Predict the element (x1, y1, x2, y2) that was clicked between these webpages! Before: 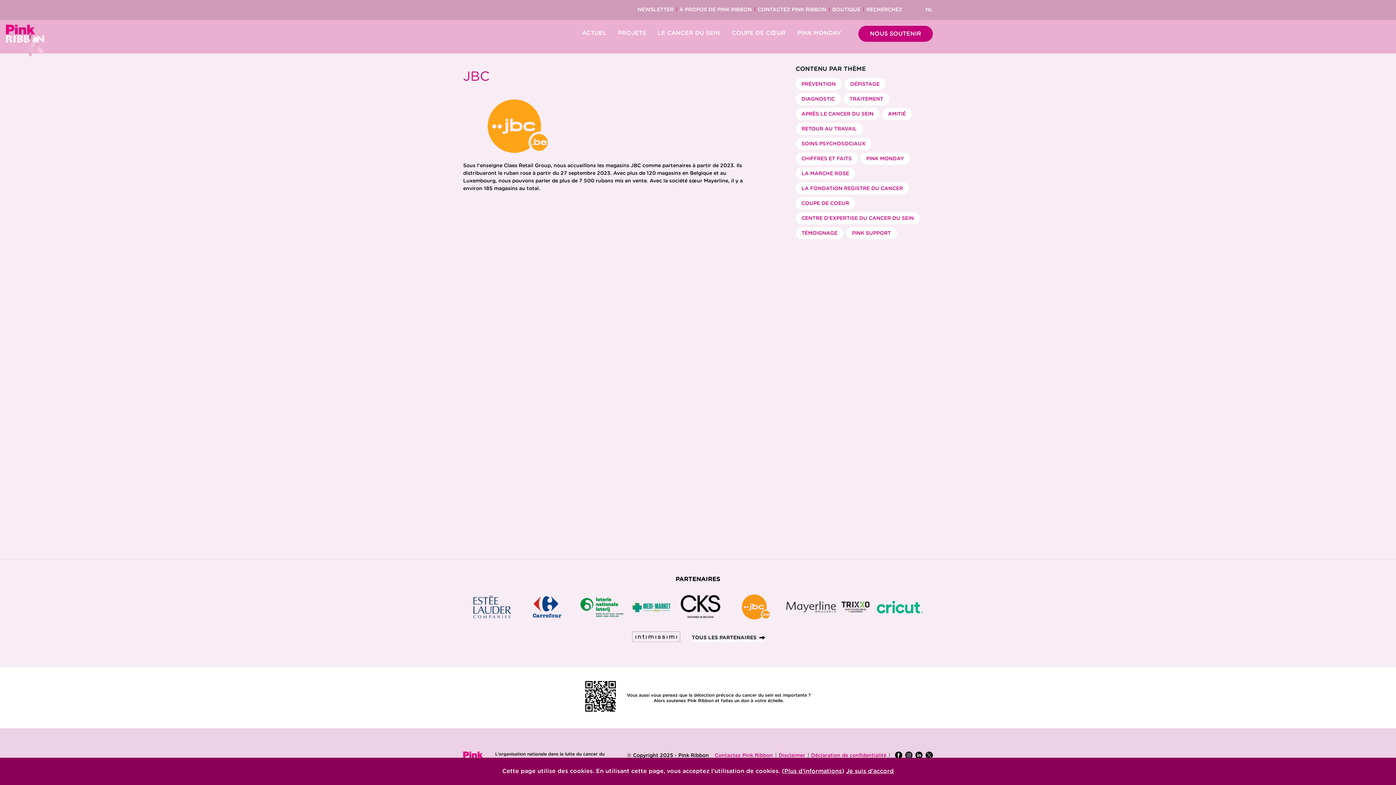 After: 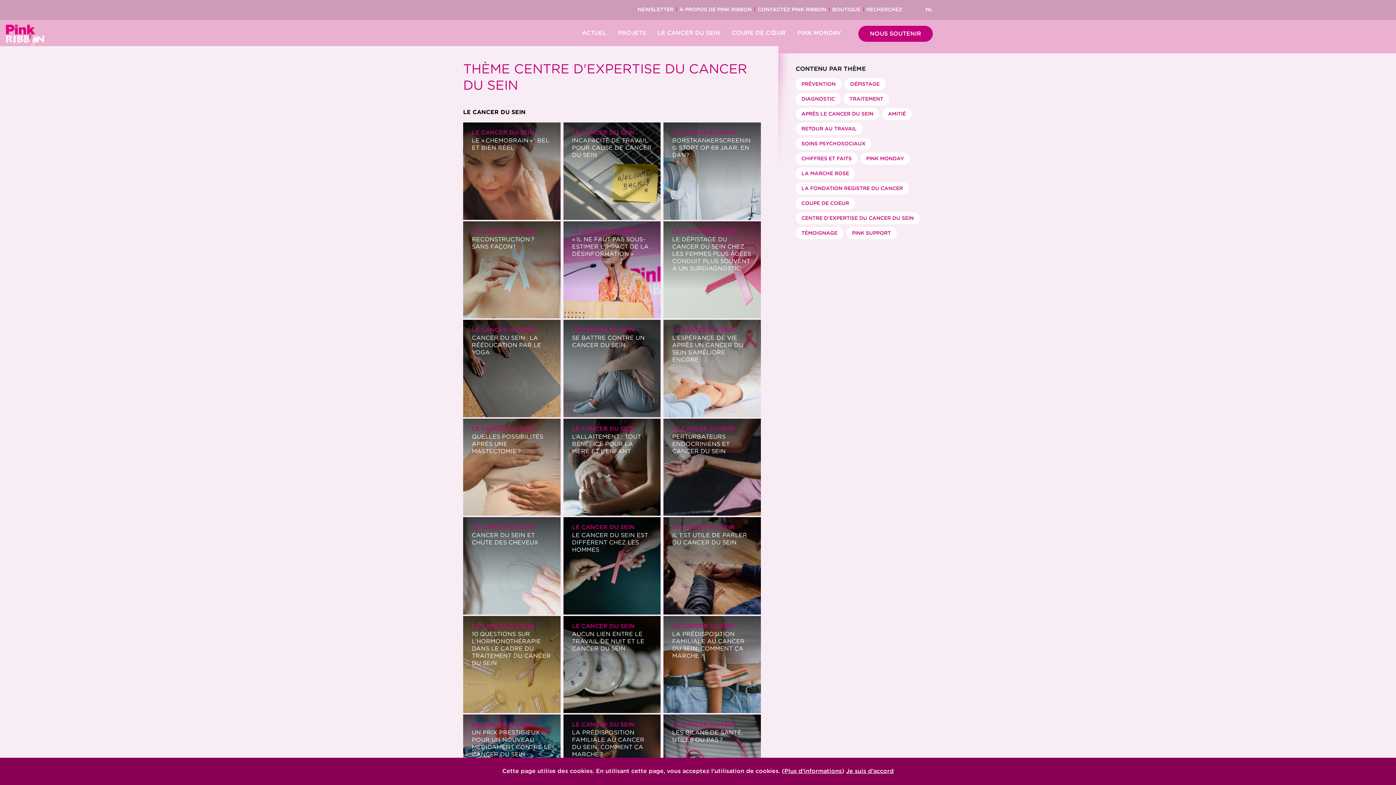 Action: bbox: (795, 212, 919, 224) label: CENTRE D'EXPERTISE DU CANCER DU SEIN